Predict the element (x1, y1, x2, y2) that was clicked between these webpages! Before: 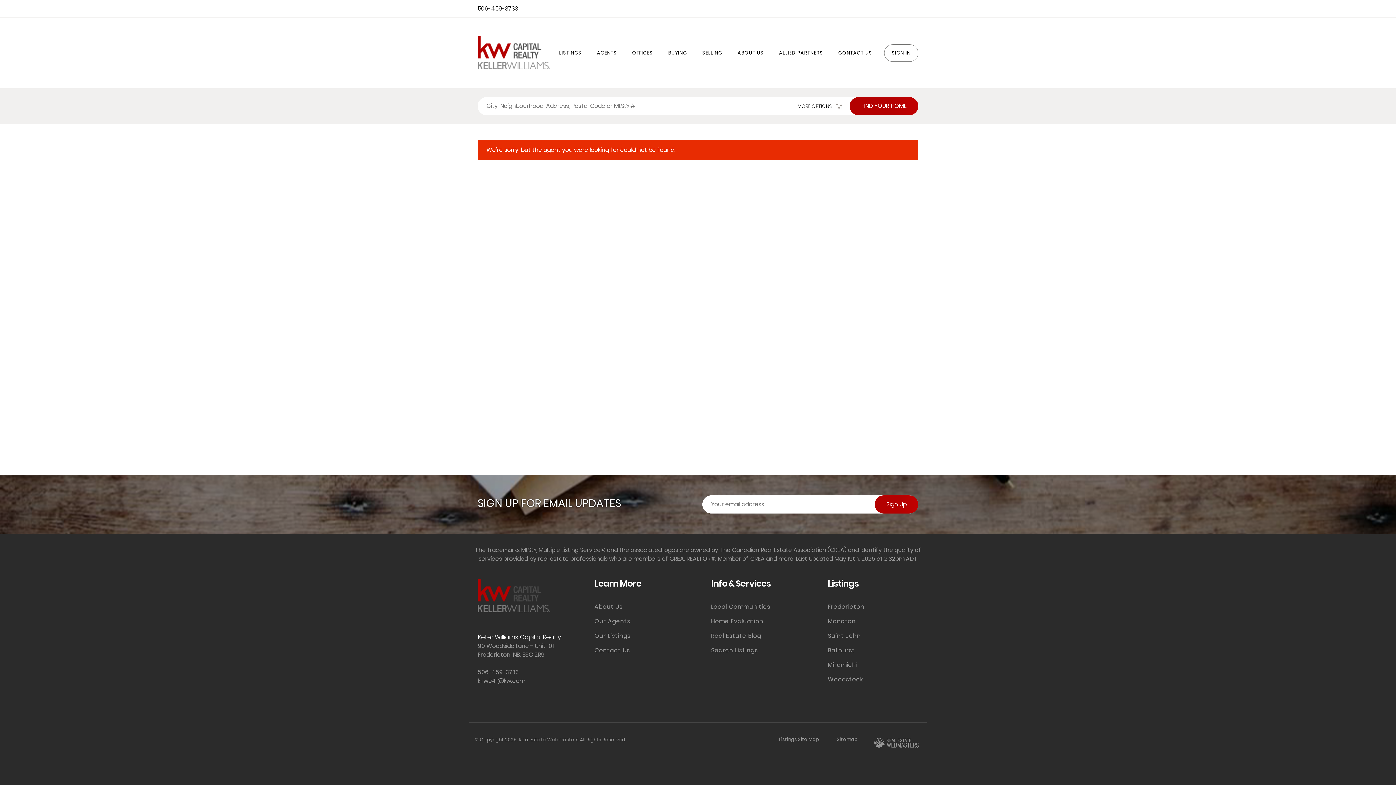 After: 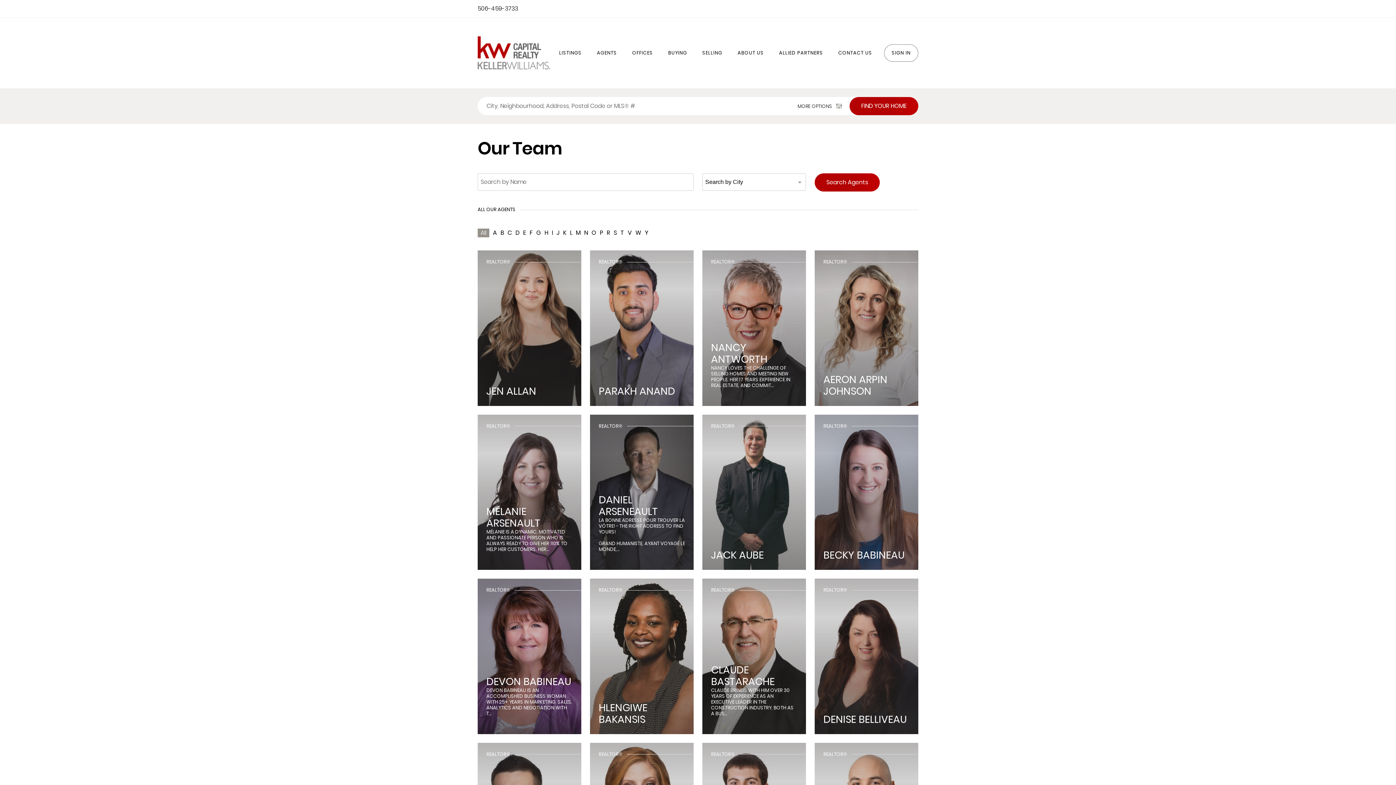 Action: bbox: (585, 614, 693, 629) label: Our Agents